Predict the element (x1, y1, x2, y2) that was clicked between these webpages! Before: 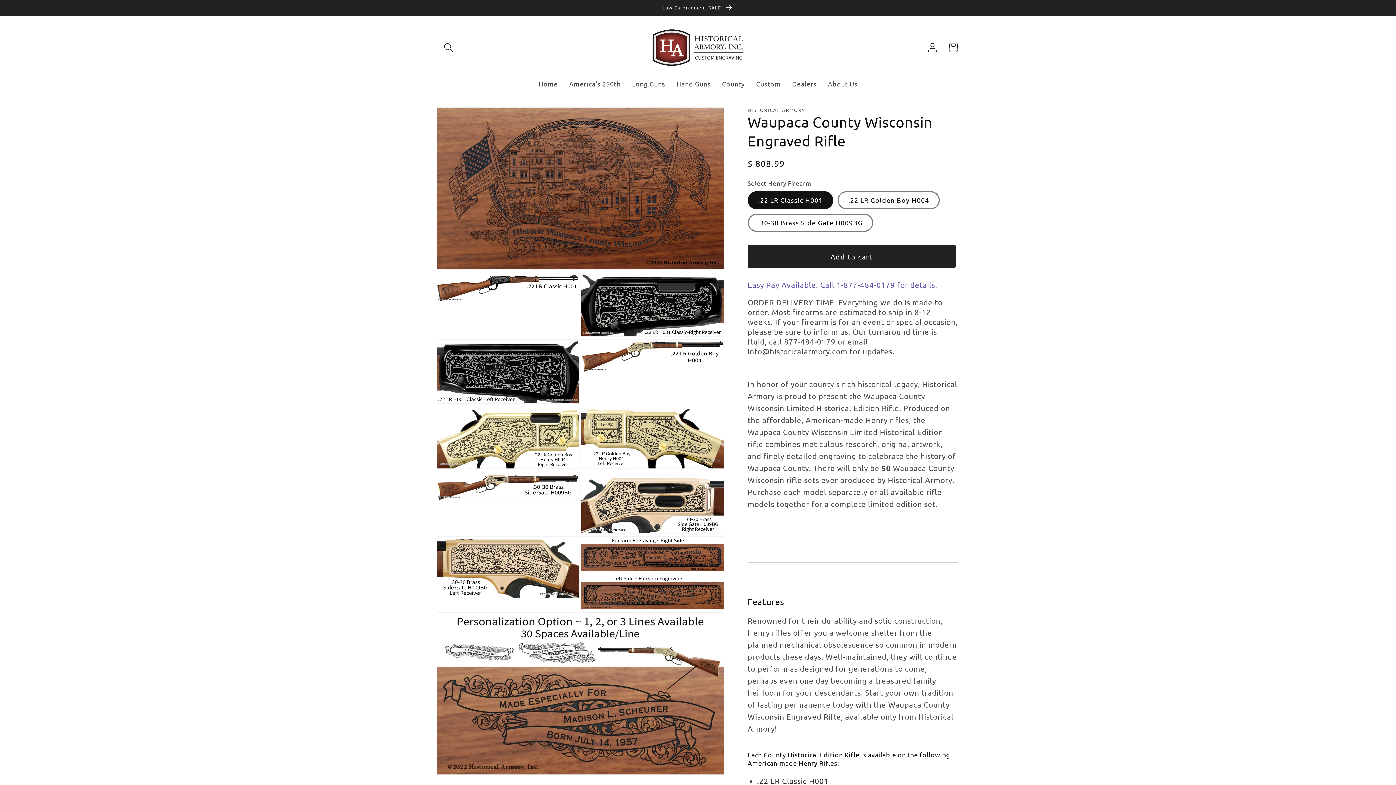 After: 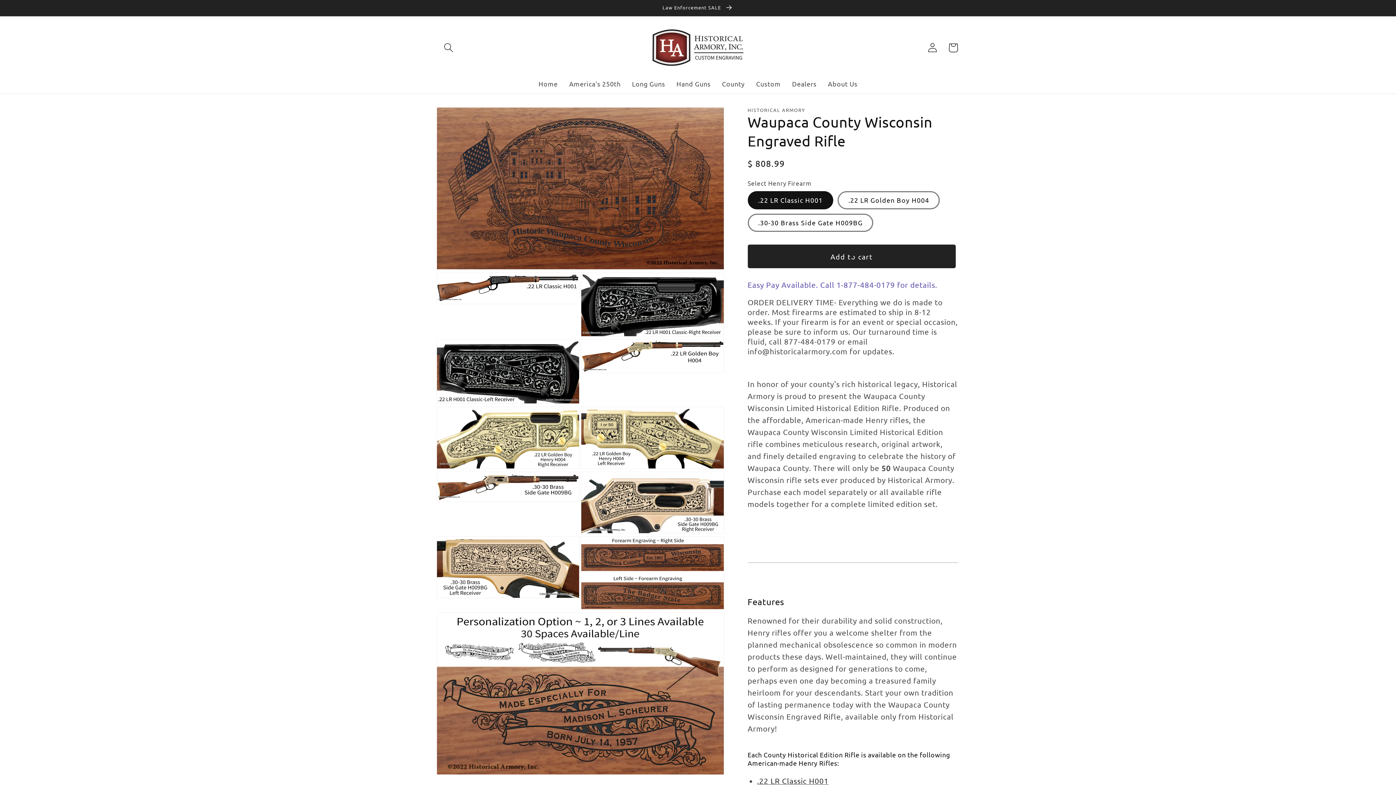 Action: label: Add to cart bbox: (747, 244, 955, 268)